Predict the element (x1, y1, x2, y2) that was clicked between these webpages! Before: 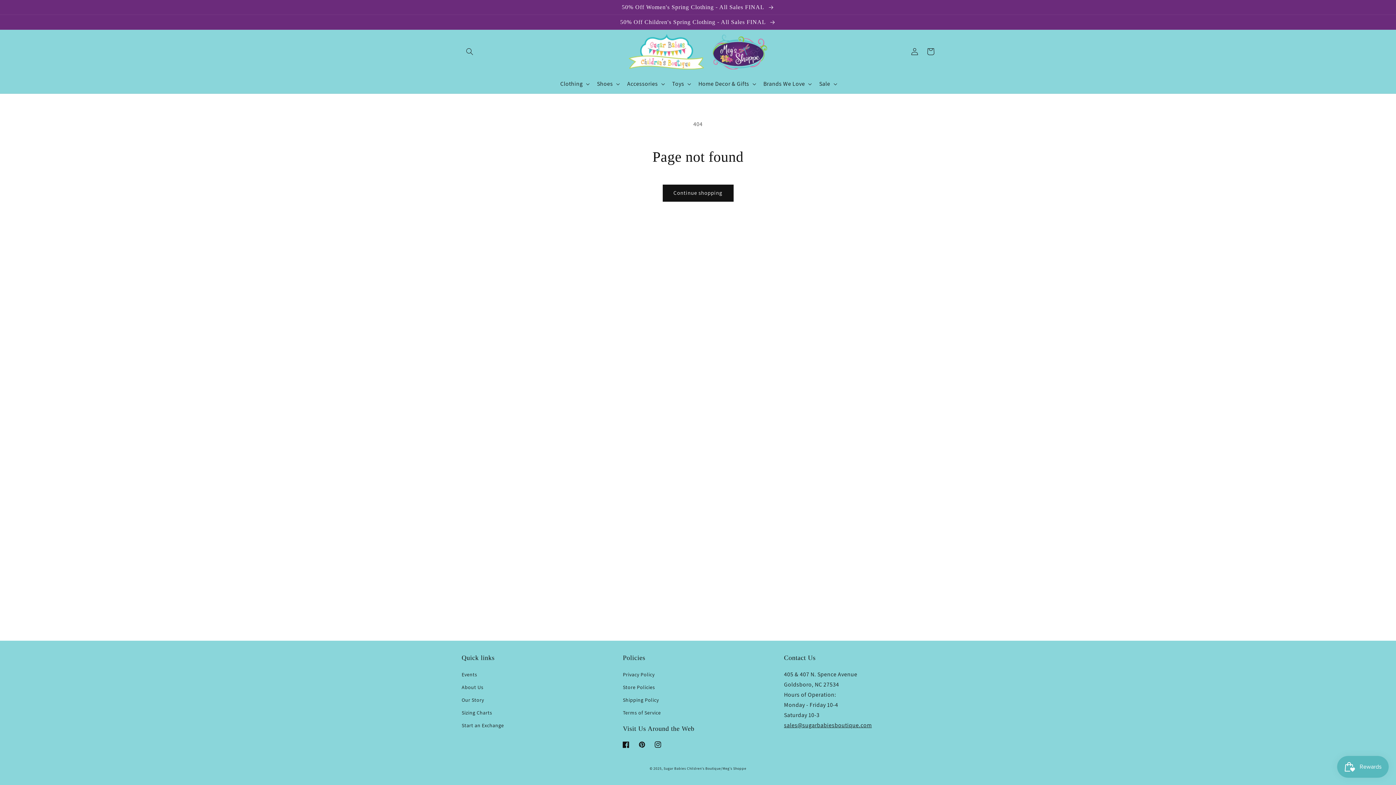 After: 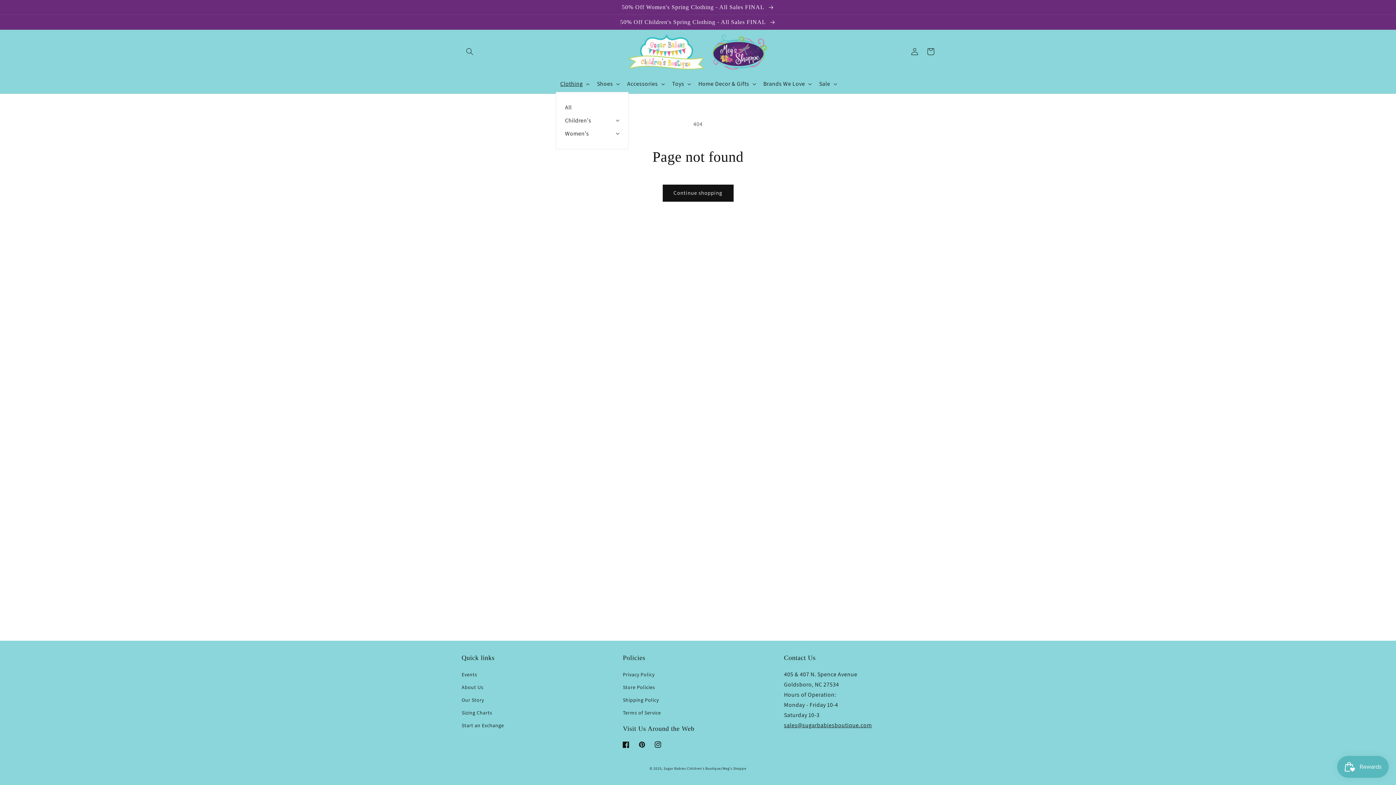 Action: bbox: (556, 75, 592, 91) label: Clothing